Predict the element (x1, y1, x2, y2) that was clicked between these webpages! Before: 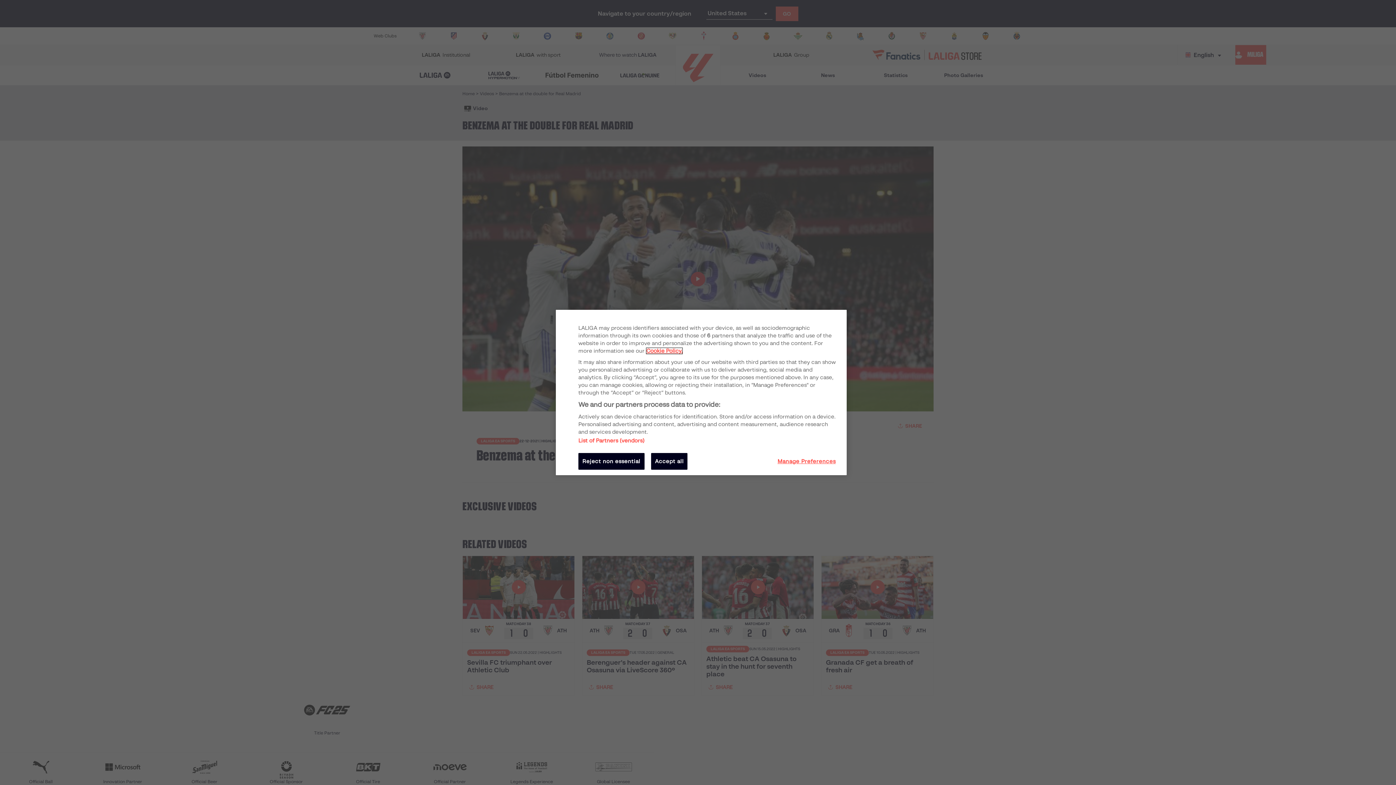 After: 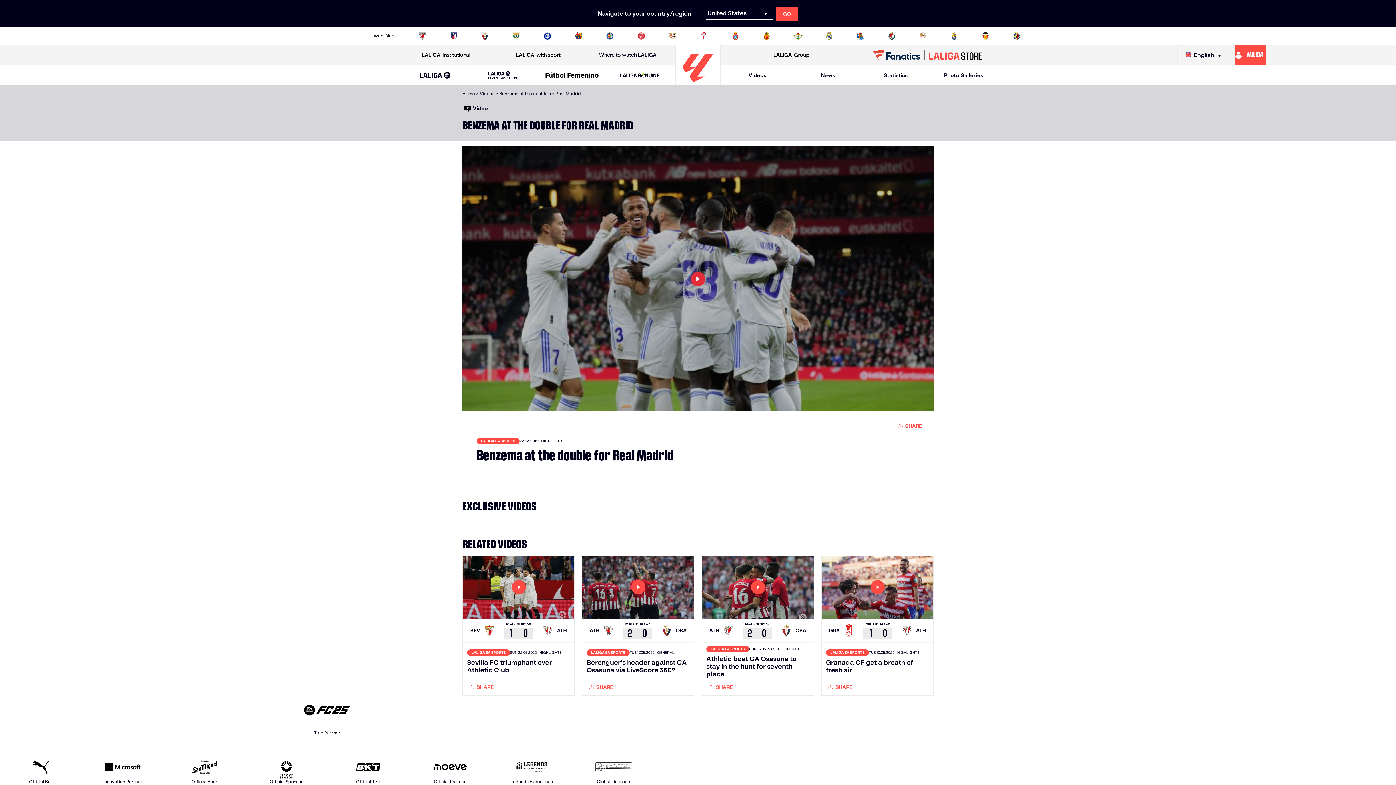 Action: bbox: (578, 453, 644, 470) label: Reject non essential